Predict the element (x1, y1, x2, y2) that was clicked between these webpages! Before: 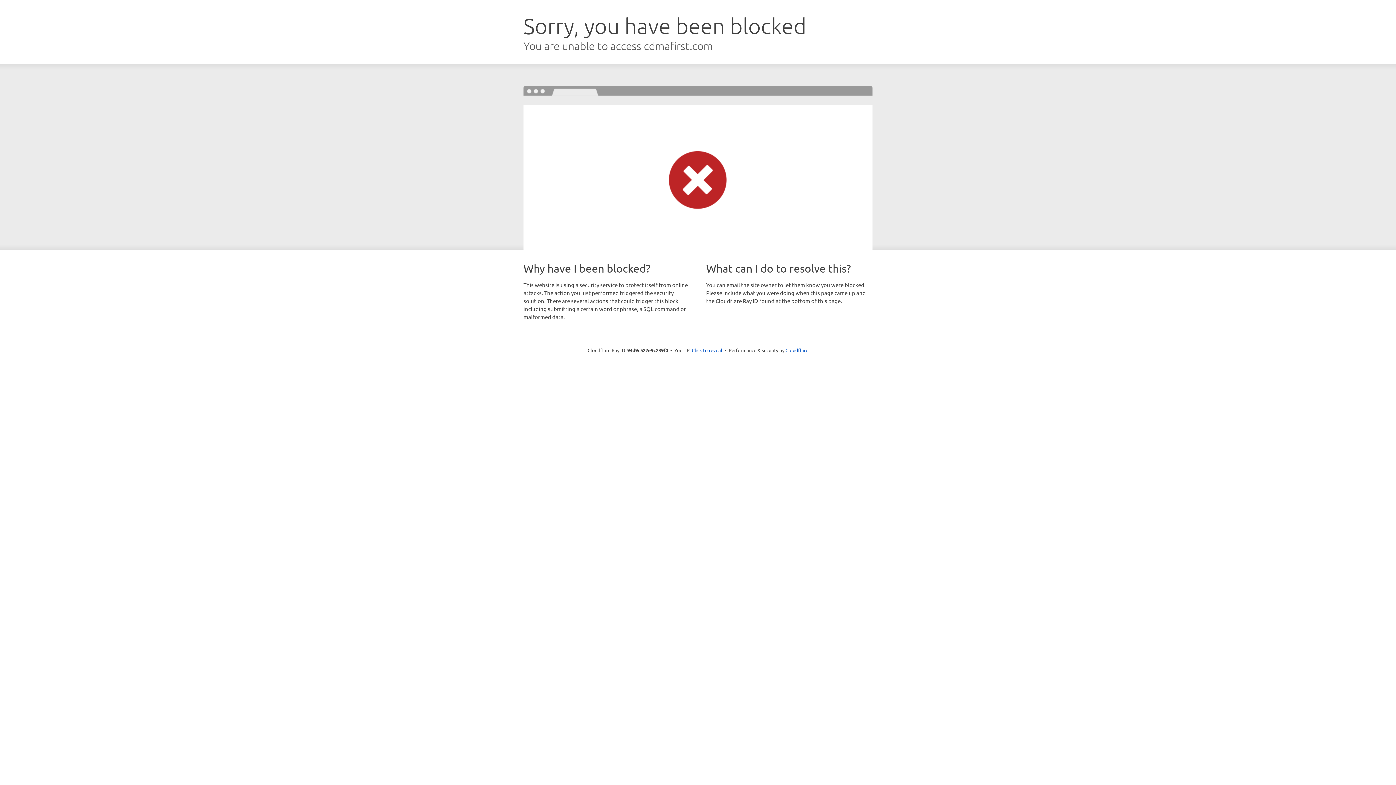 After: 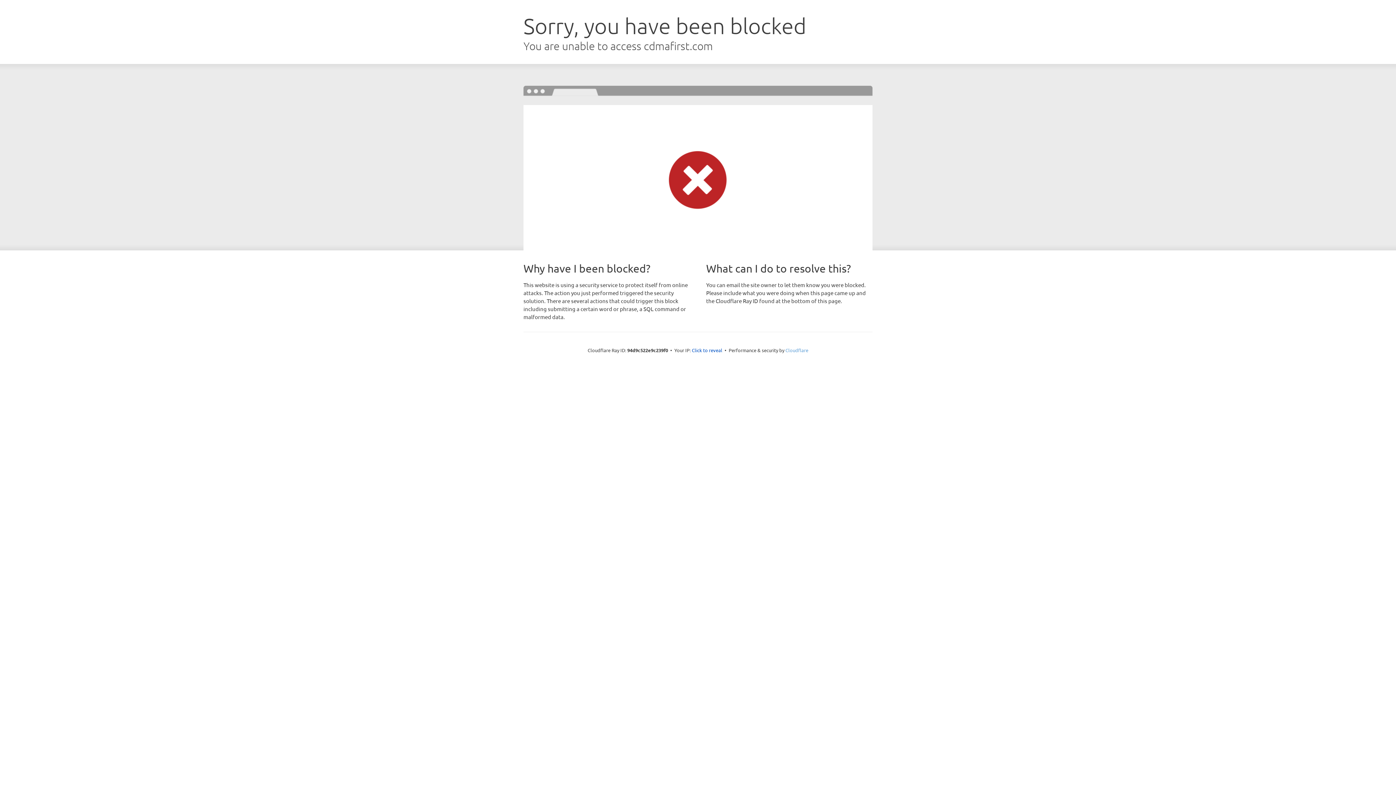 Action: label: Cloudflare bbox: (785, 347, 808, 353)